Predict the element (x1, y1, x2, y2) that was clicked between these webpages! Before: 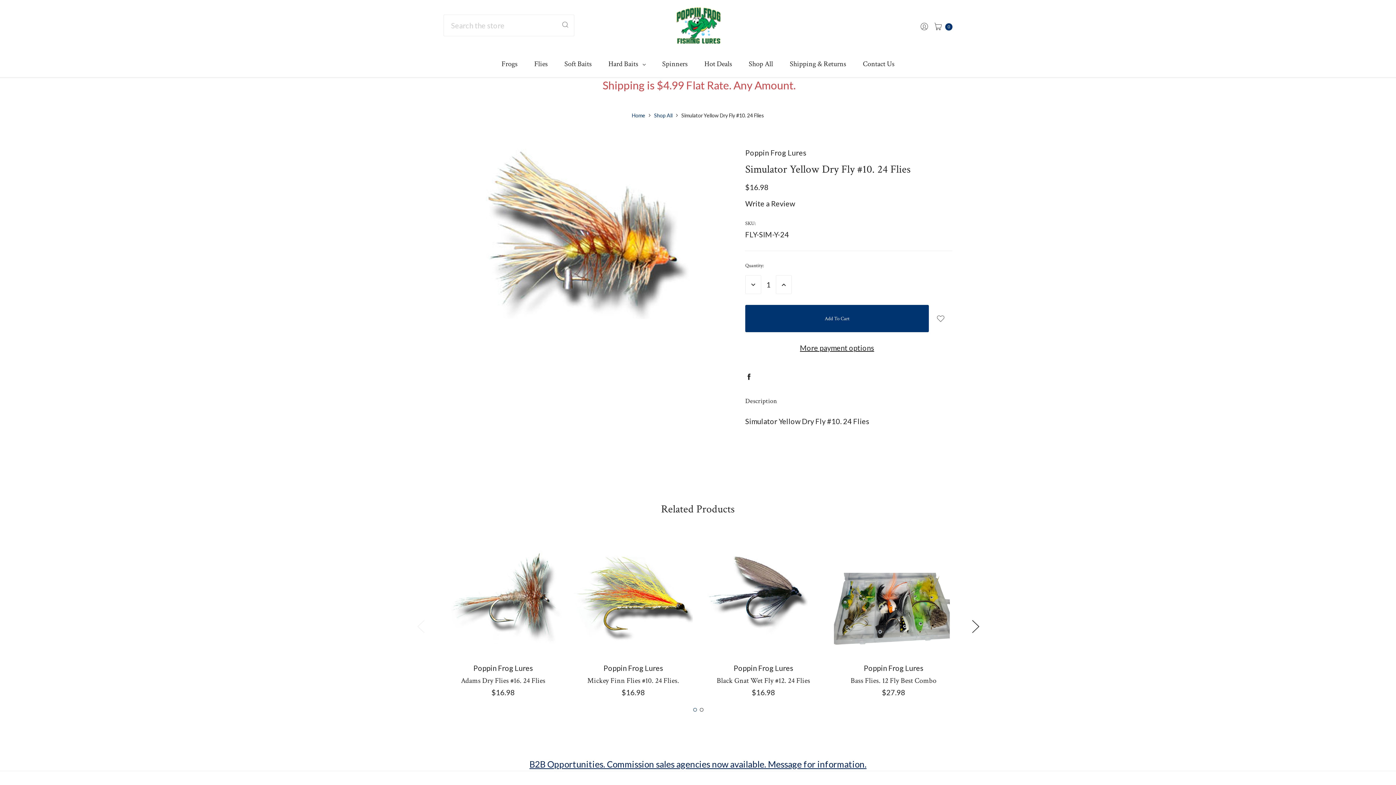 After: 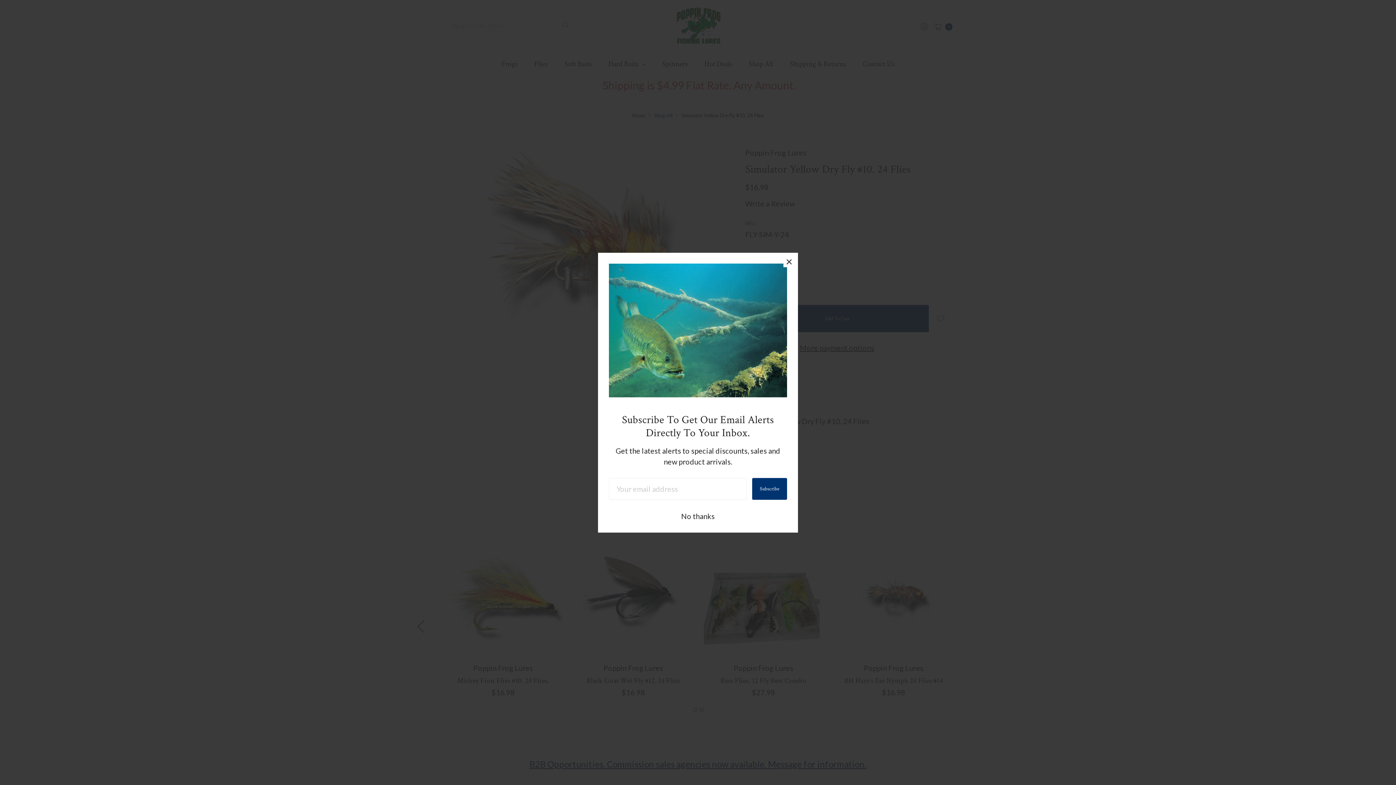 Action: bbox: (968, 615, 982, 637) label: Next